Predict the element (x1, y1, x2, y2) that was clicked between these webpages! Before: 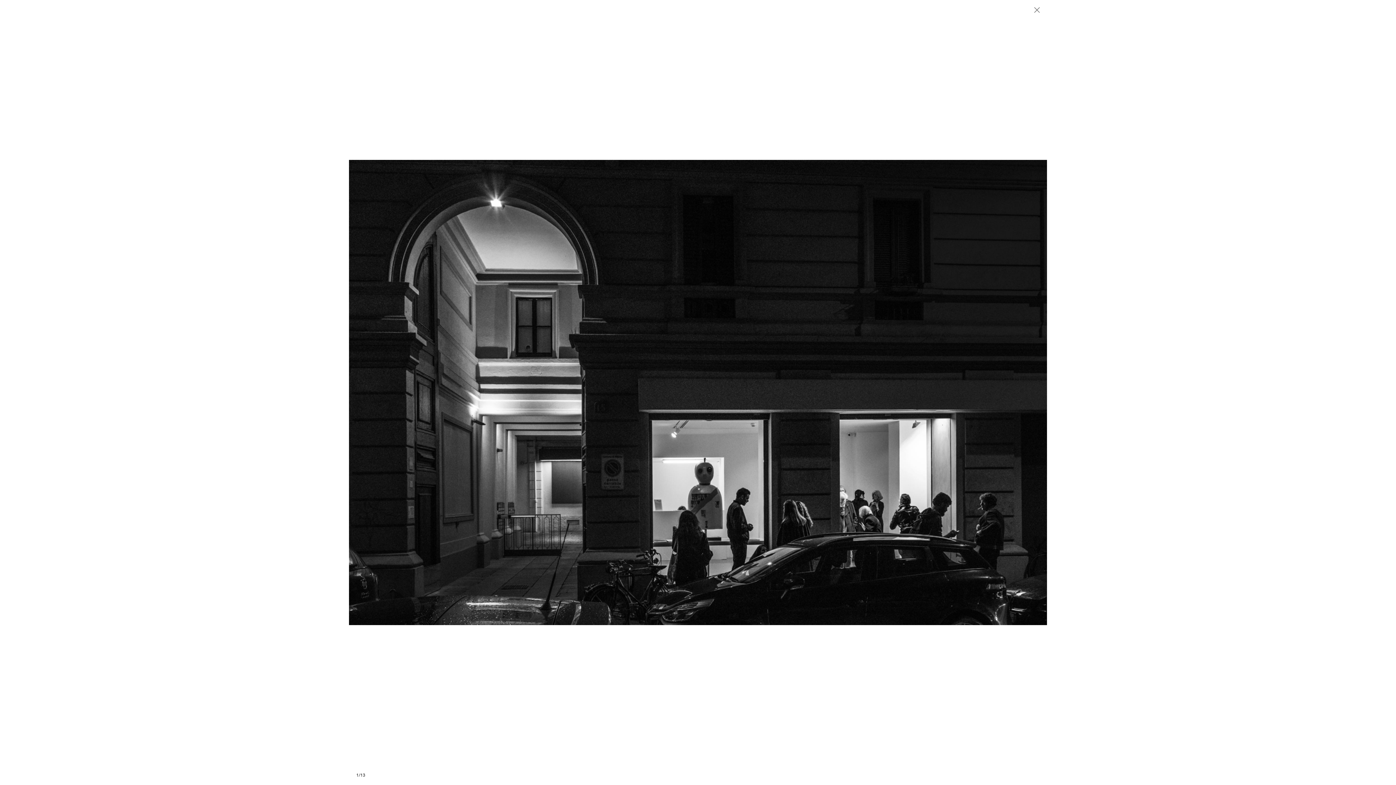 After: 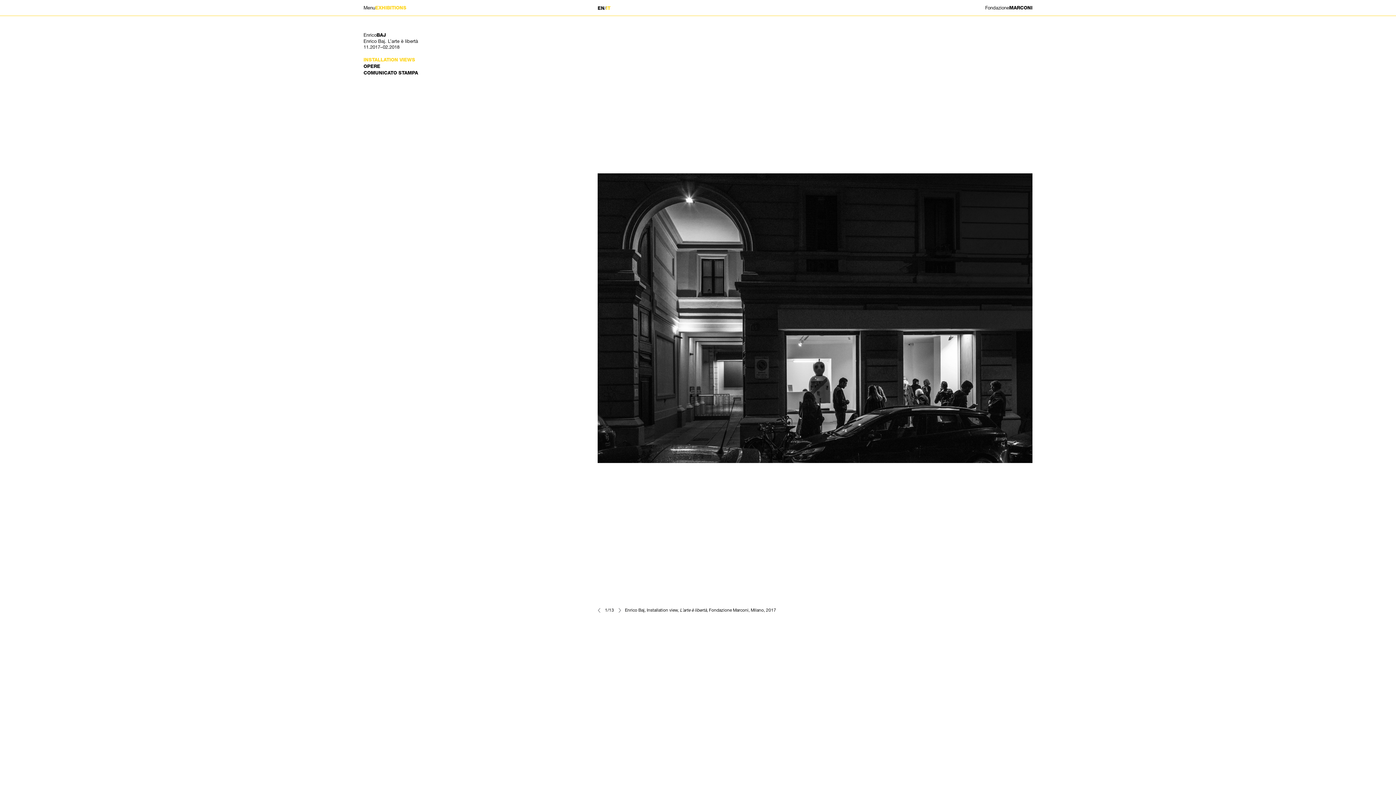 Action: bbox: (1034, 7, 1040, 12)